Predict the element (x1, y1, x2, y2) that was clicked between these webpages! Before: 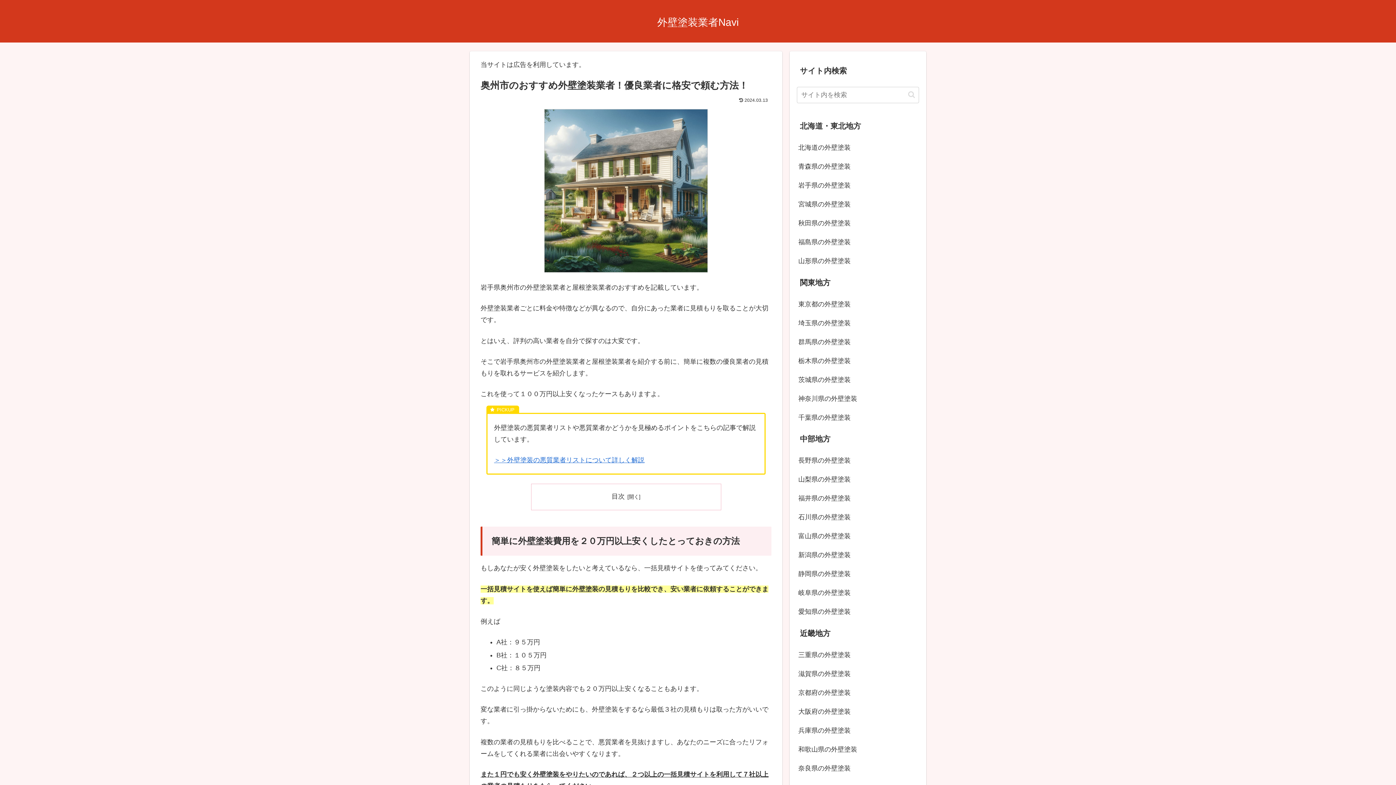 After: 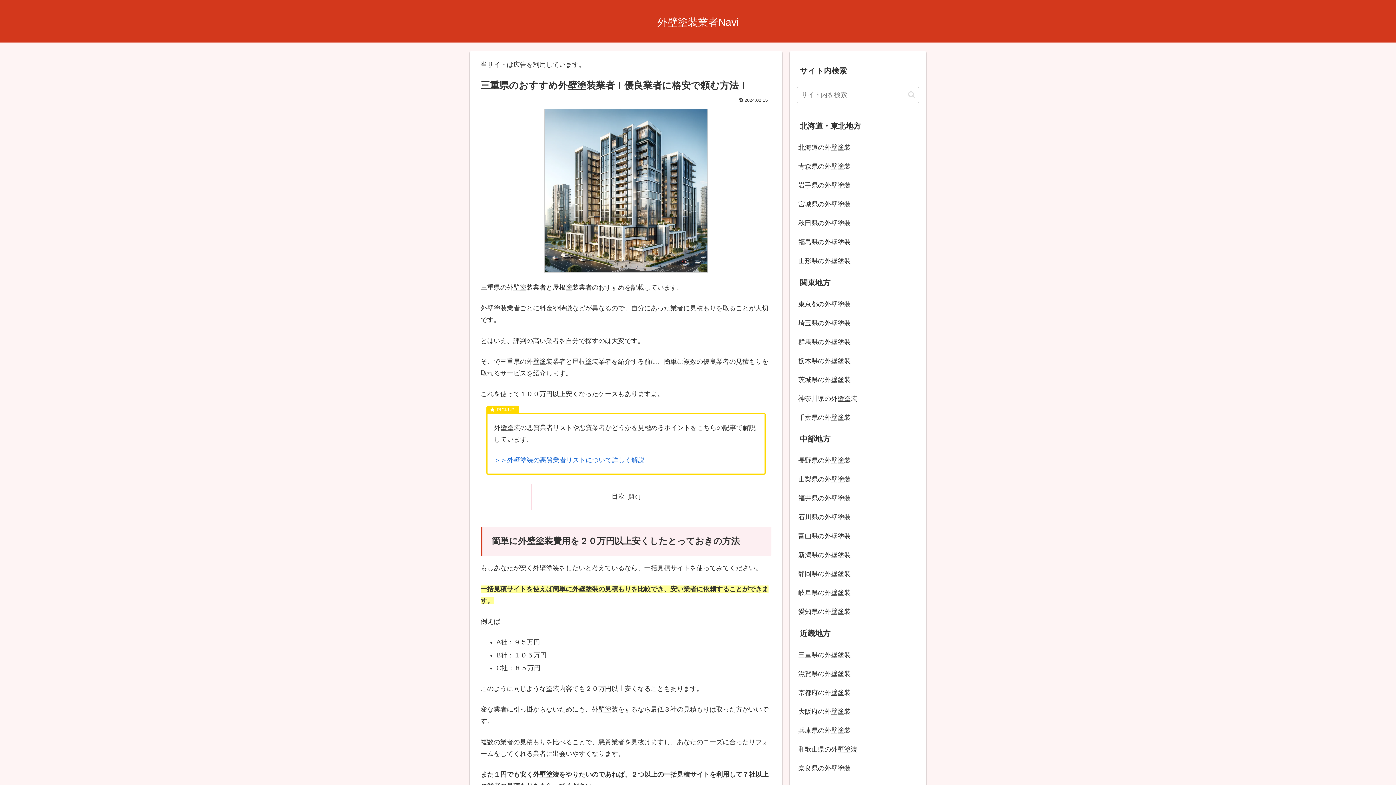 Action: label: 三重県の外壁塗装 bbox: (797, 645, 919, 664)